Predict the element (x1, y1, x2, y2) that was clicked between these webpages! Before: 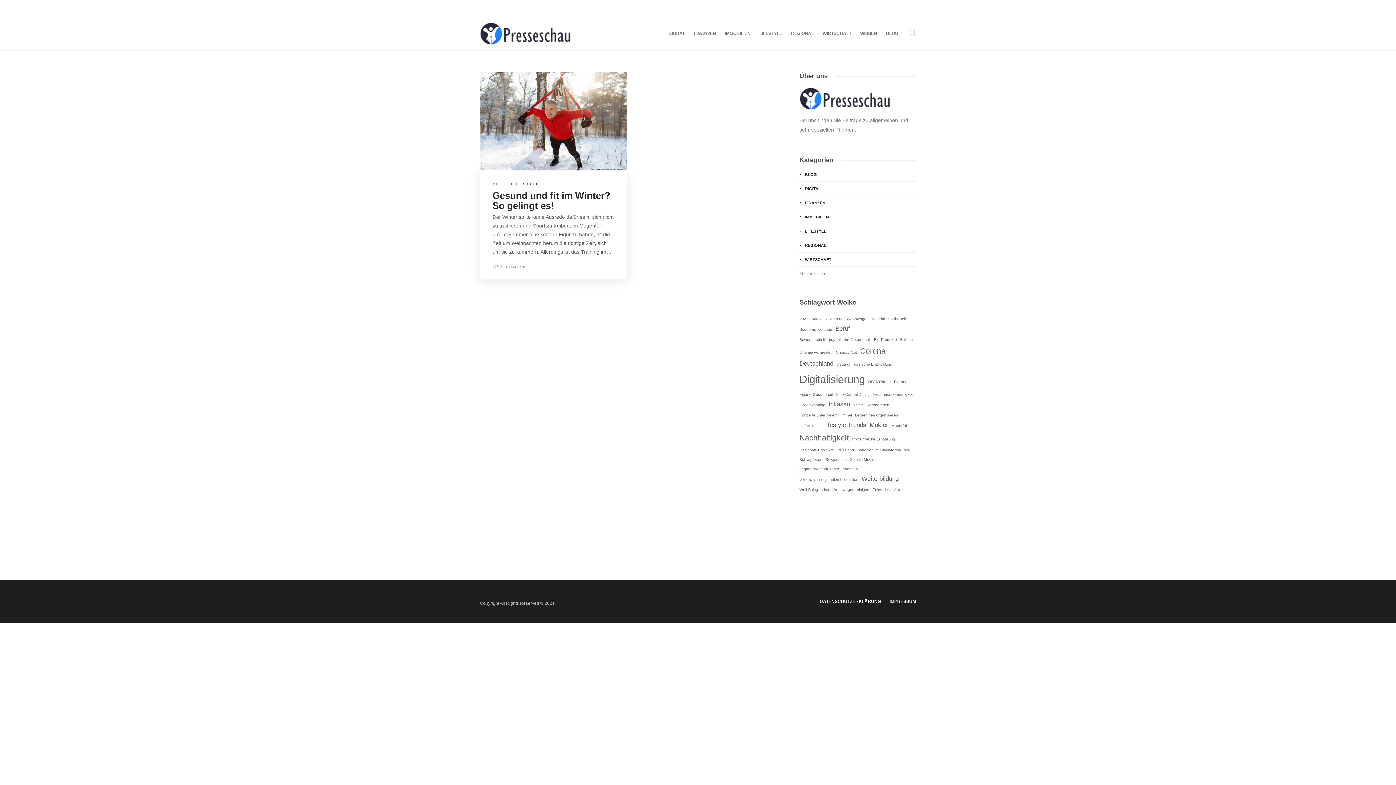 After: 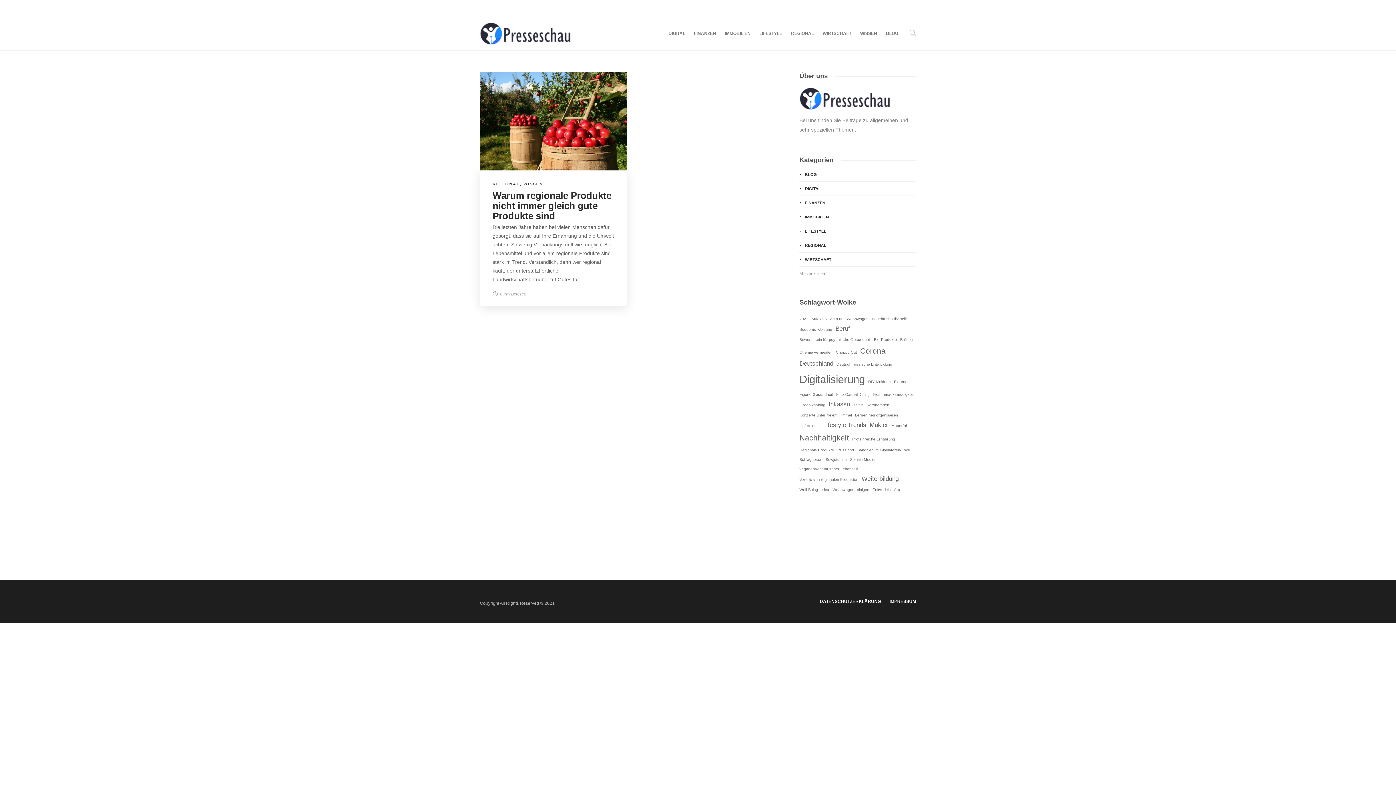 Action: label: Eiercode (1 Eintrag) bbox: (894, 378, 909, 385)